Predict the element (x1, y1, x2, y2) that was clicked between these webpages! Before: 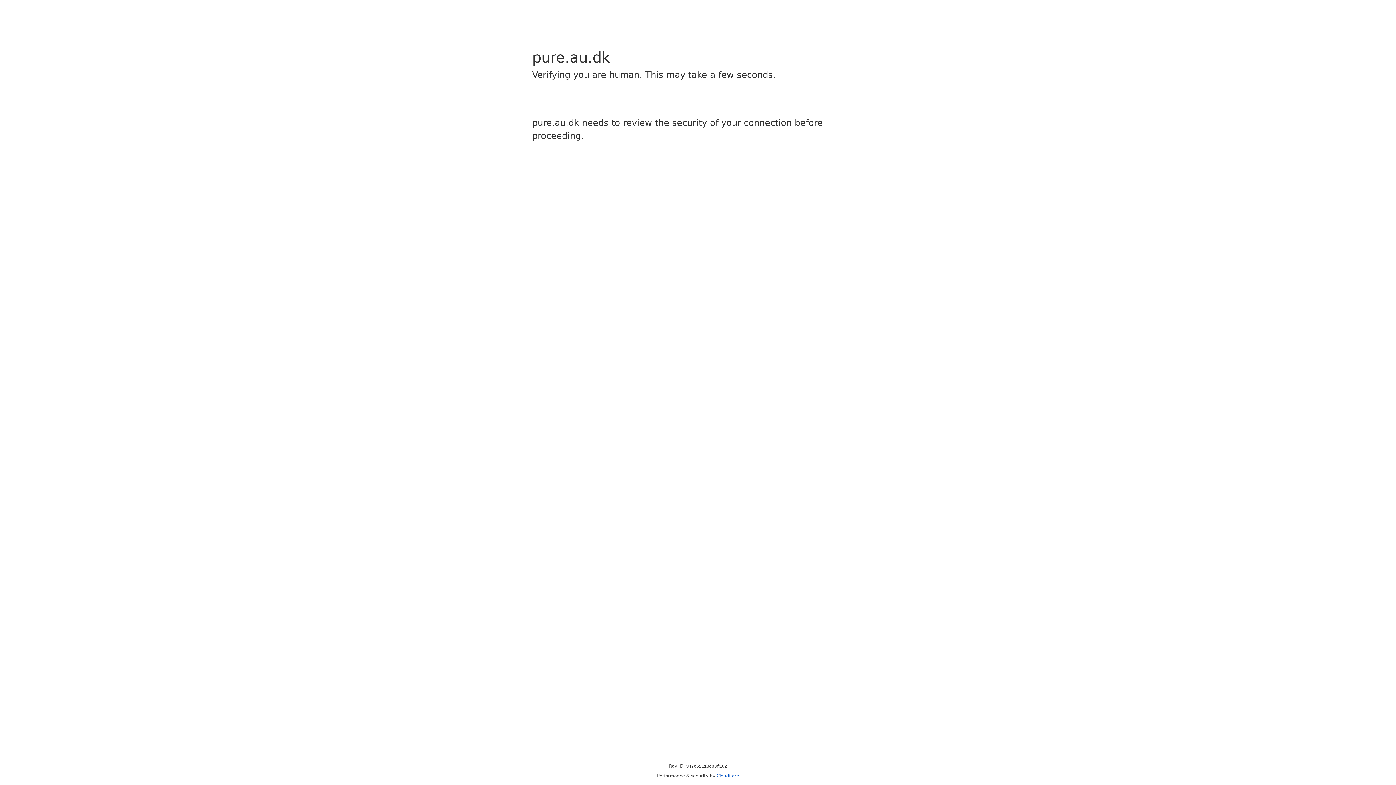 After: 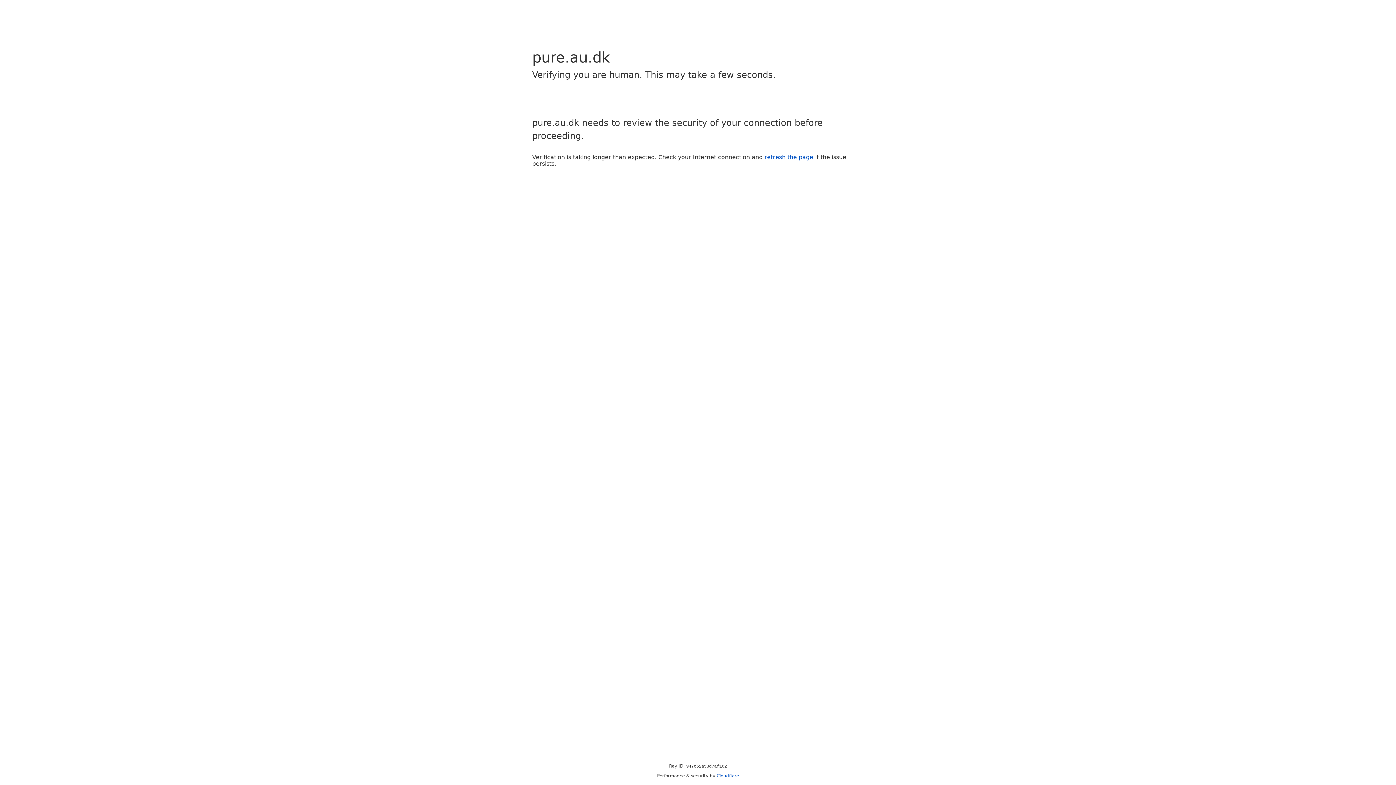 Action: label: Cloudflare bbox: (716, 773, 739, 778)